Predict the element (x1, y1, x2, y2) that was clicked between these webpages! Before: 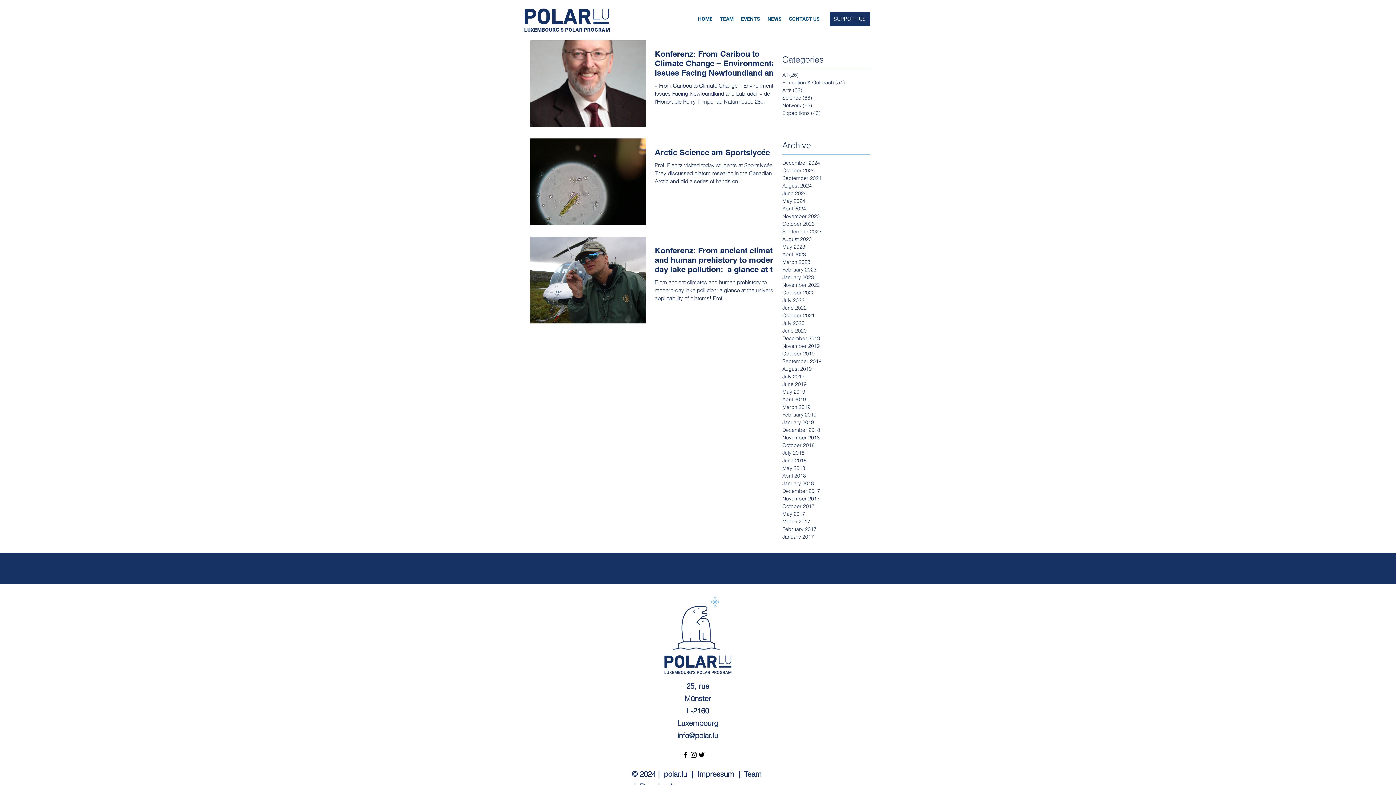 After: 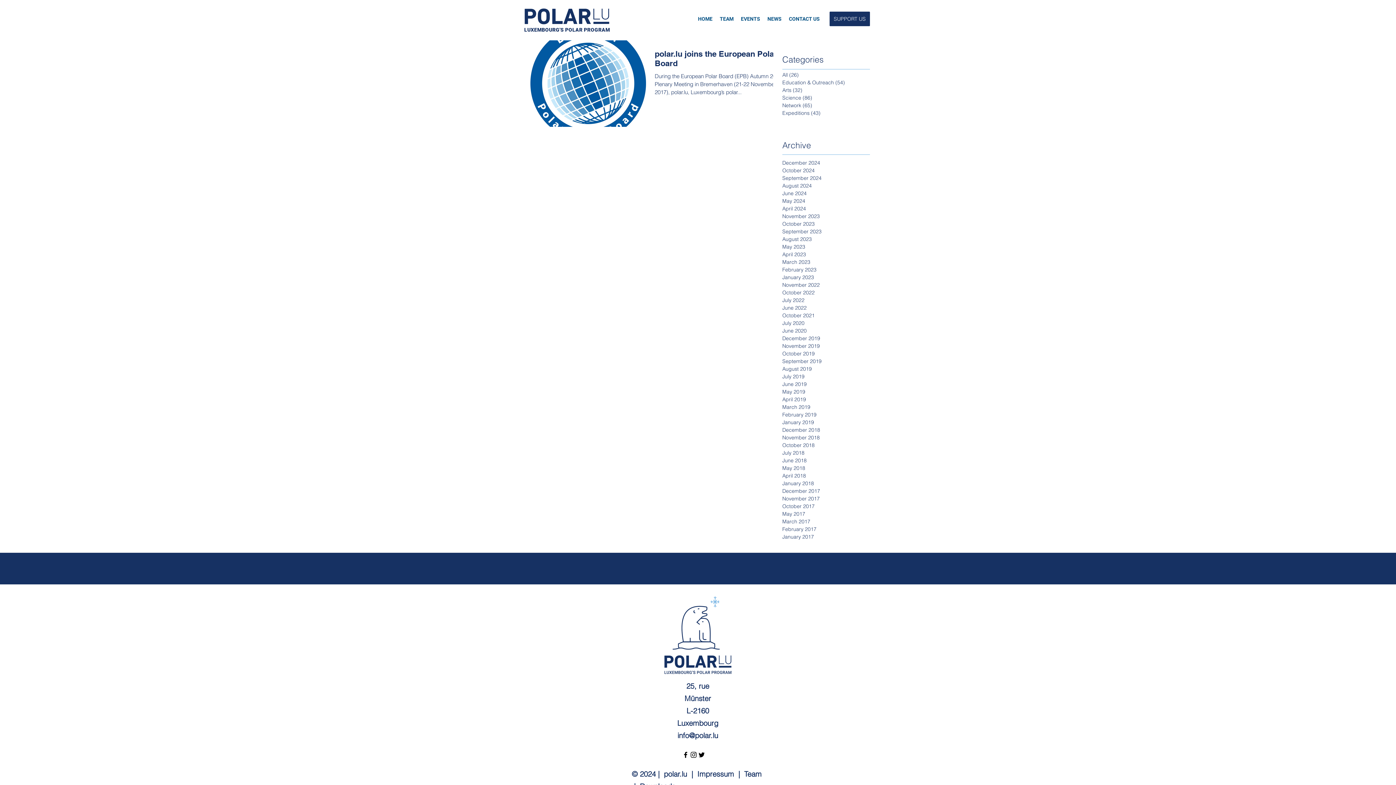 Action: bbox: (782, 495, 856, 502) label: November 2017